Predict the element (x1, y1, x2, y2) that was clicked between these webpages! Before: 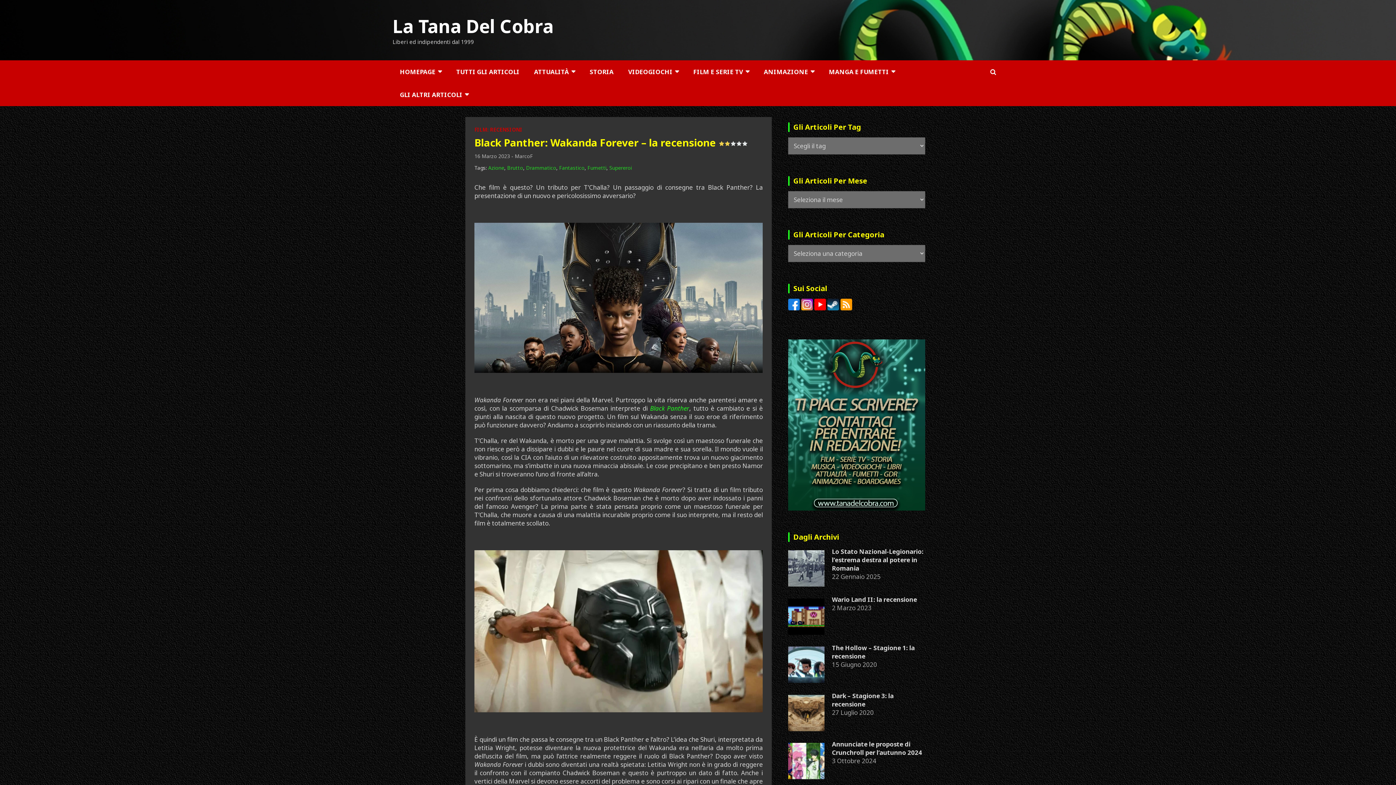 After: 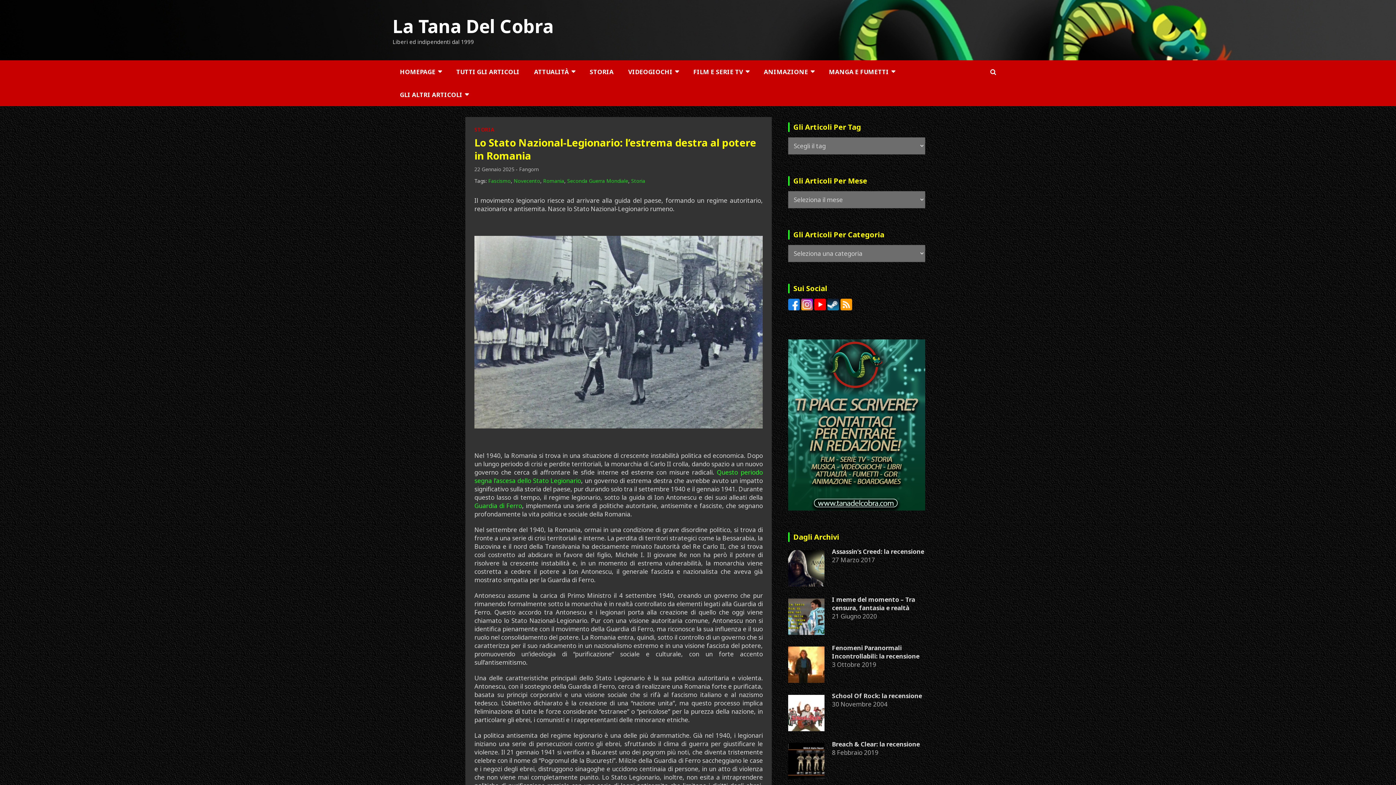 Action: bbox: (832, 547, 923, 572) label: Lo Stato Nazional-Legionario: l’estrema destra al potere in Romania